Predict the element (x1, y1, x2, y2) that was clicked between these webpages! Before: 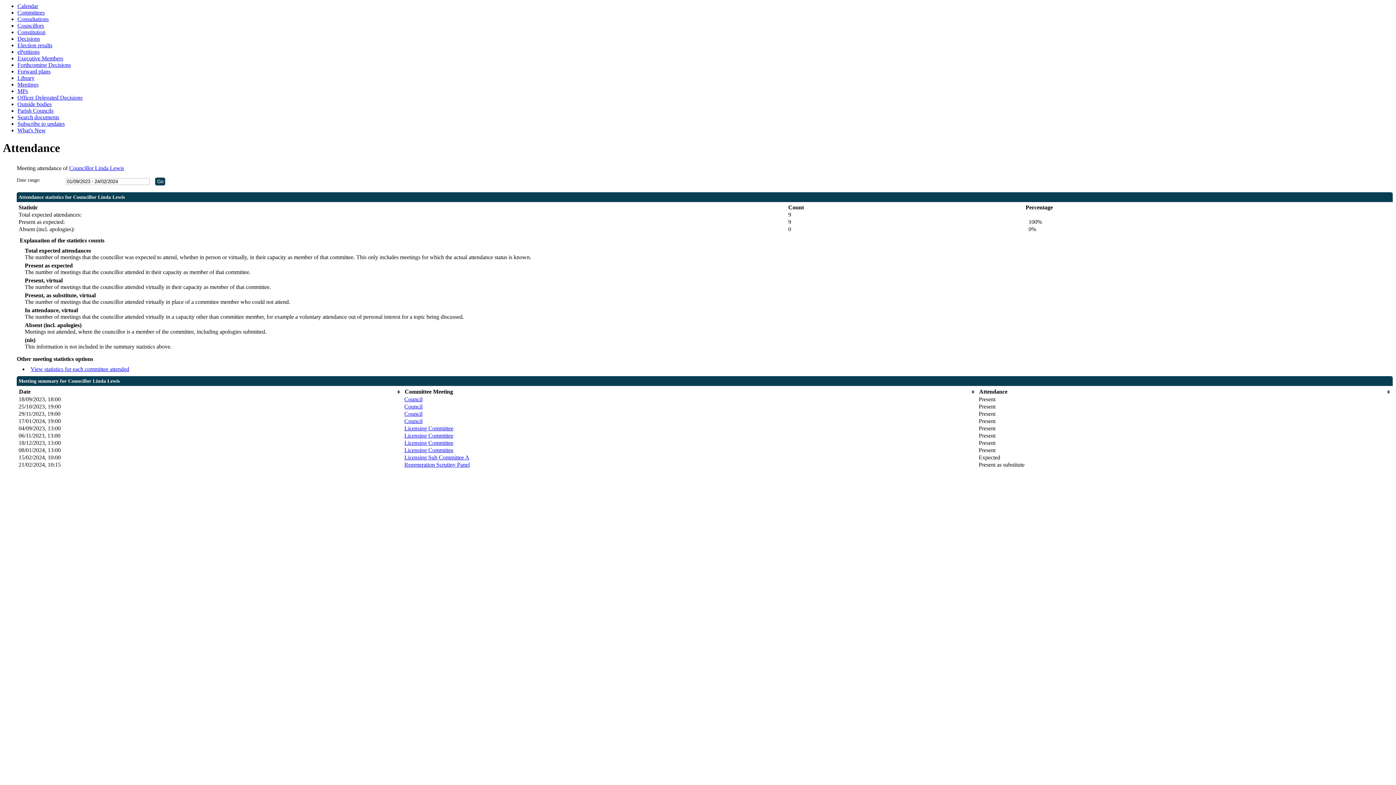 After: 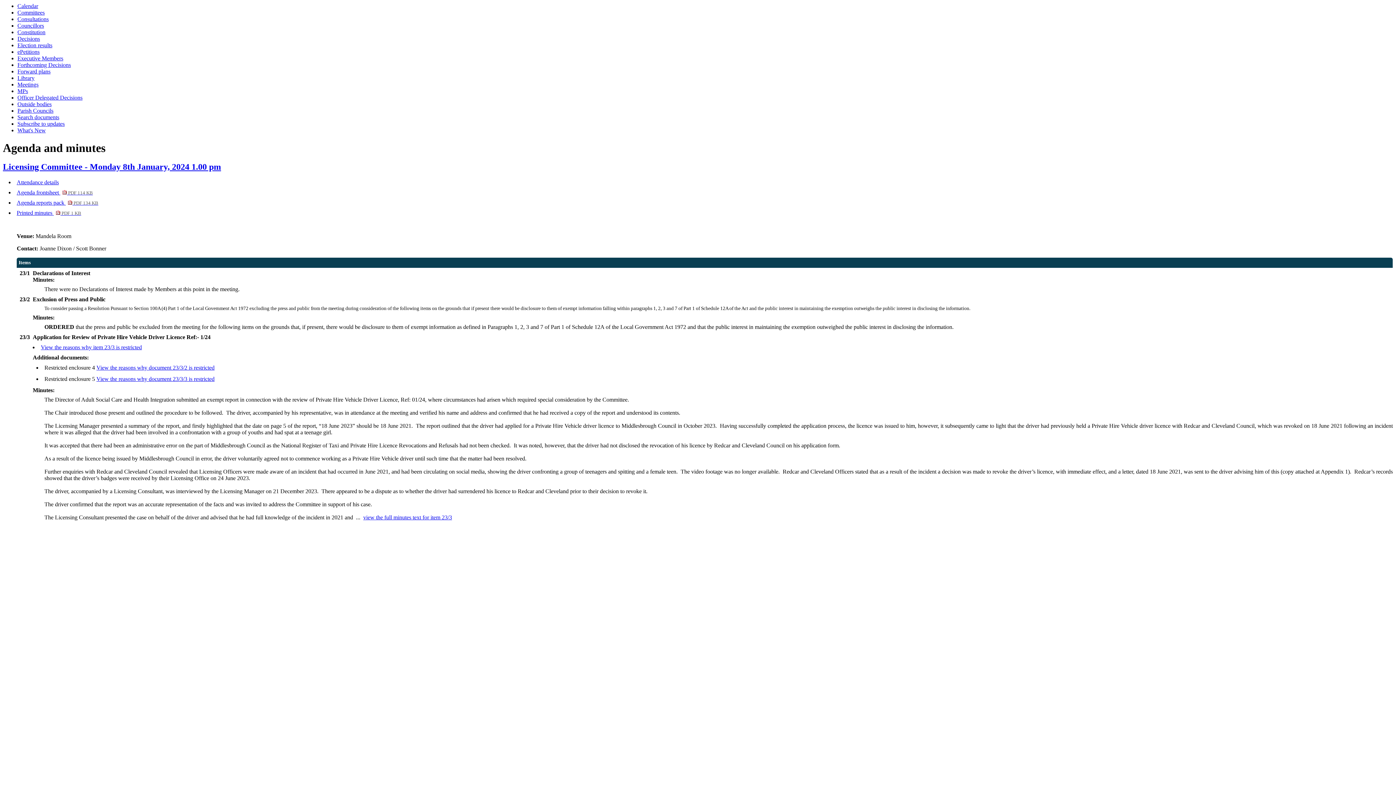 Action: label: Licensing Committee
,08/01/2024, 13:00 bbox: (404, 447, 453, 453)